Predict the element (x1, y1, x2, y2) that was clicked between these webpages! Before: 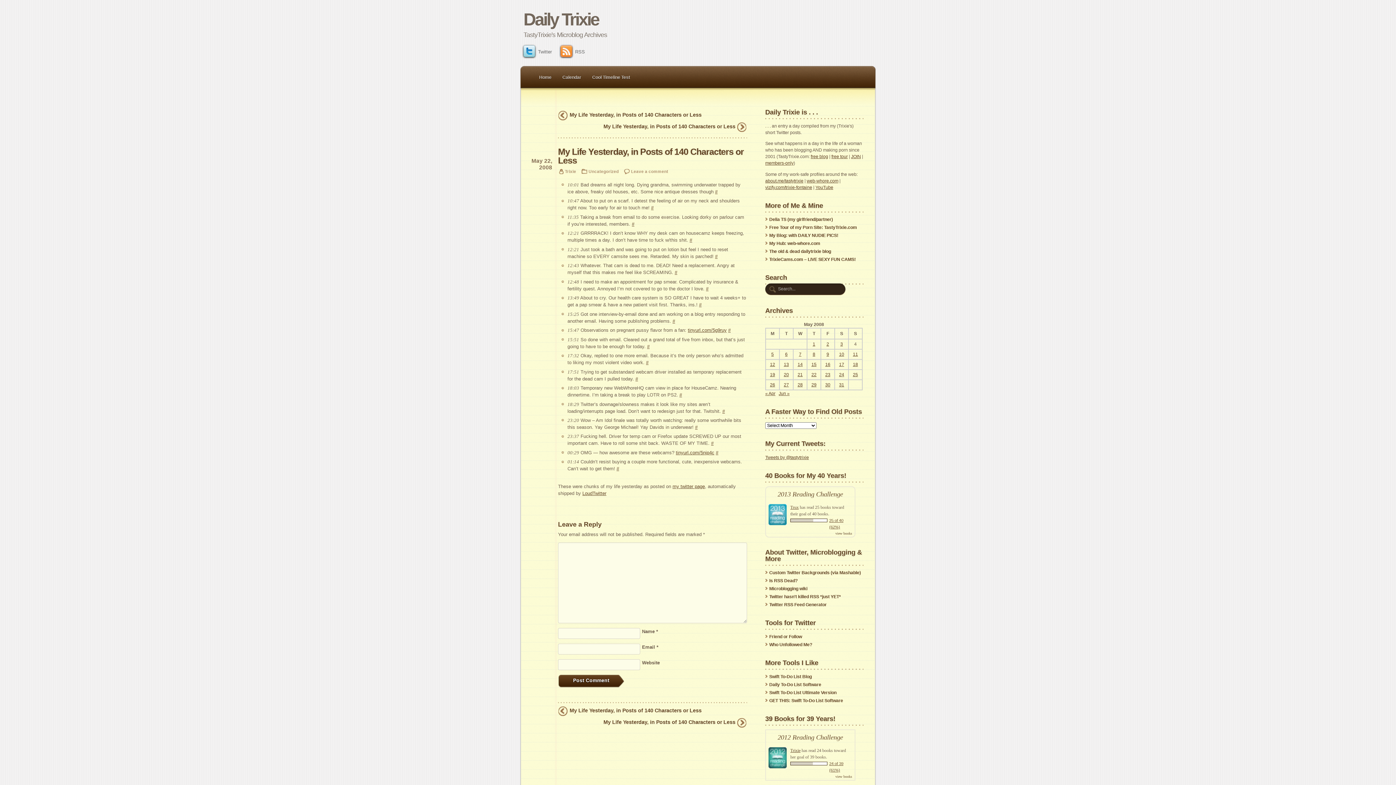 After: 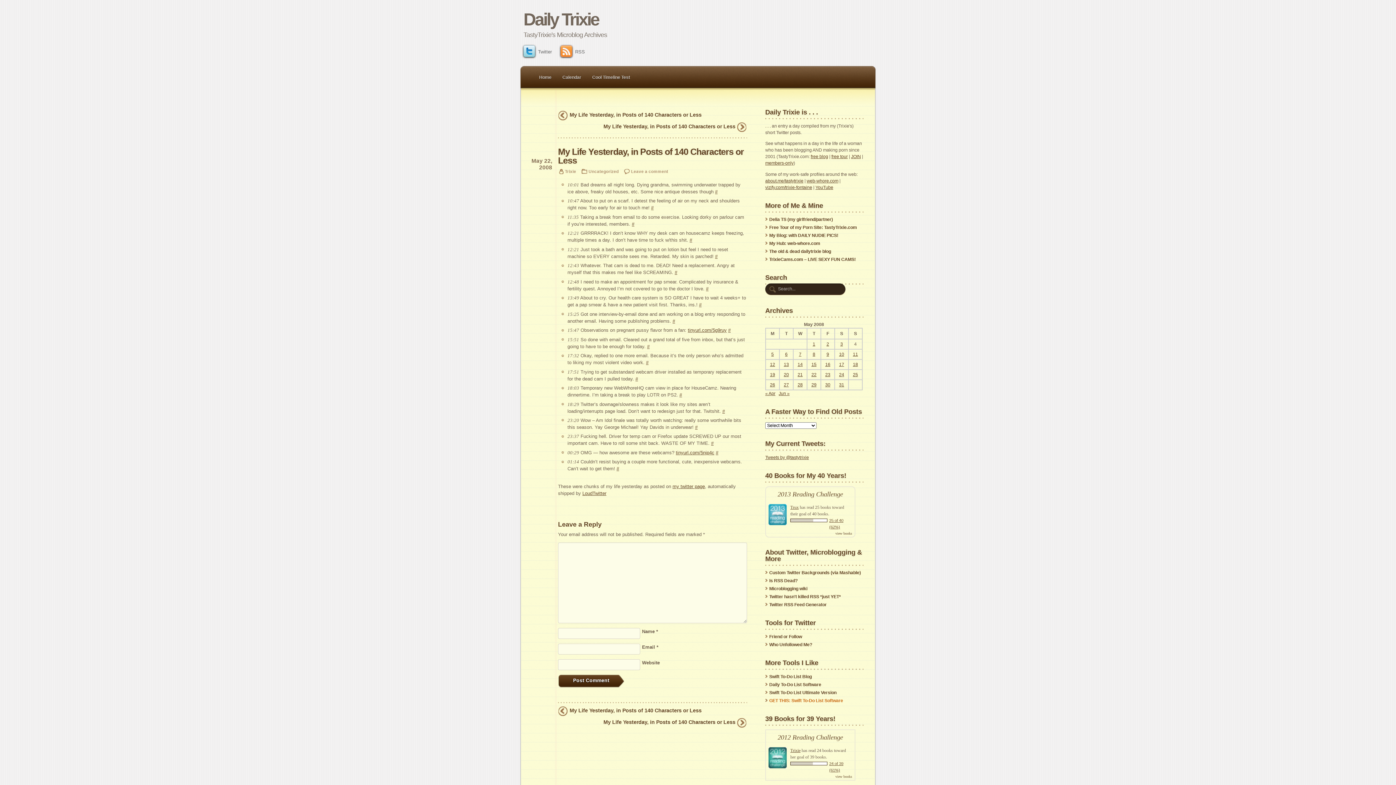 Action: bbox: (769, 698, 843, 703) label: GET THIS: Swift To-Do List Software